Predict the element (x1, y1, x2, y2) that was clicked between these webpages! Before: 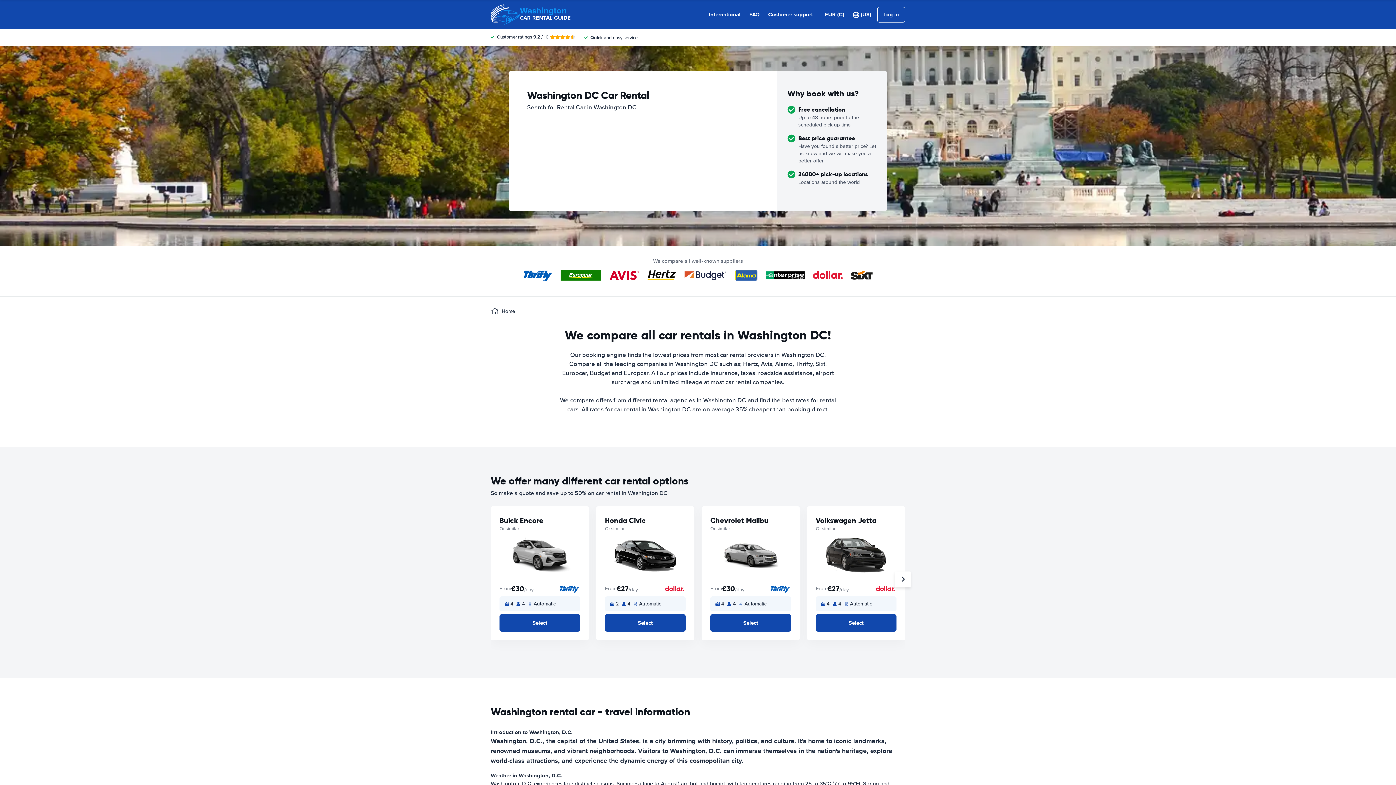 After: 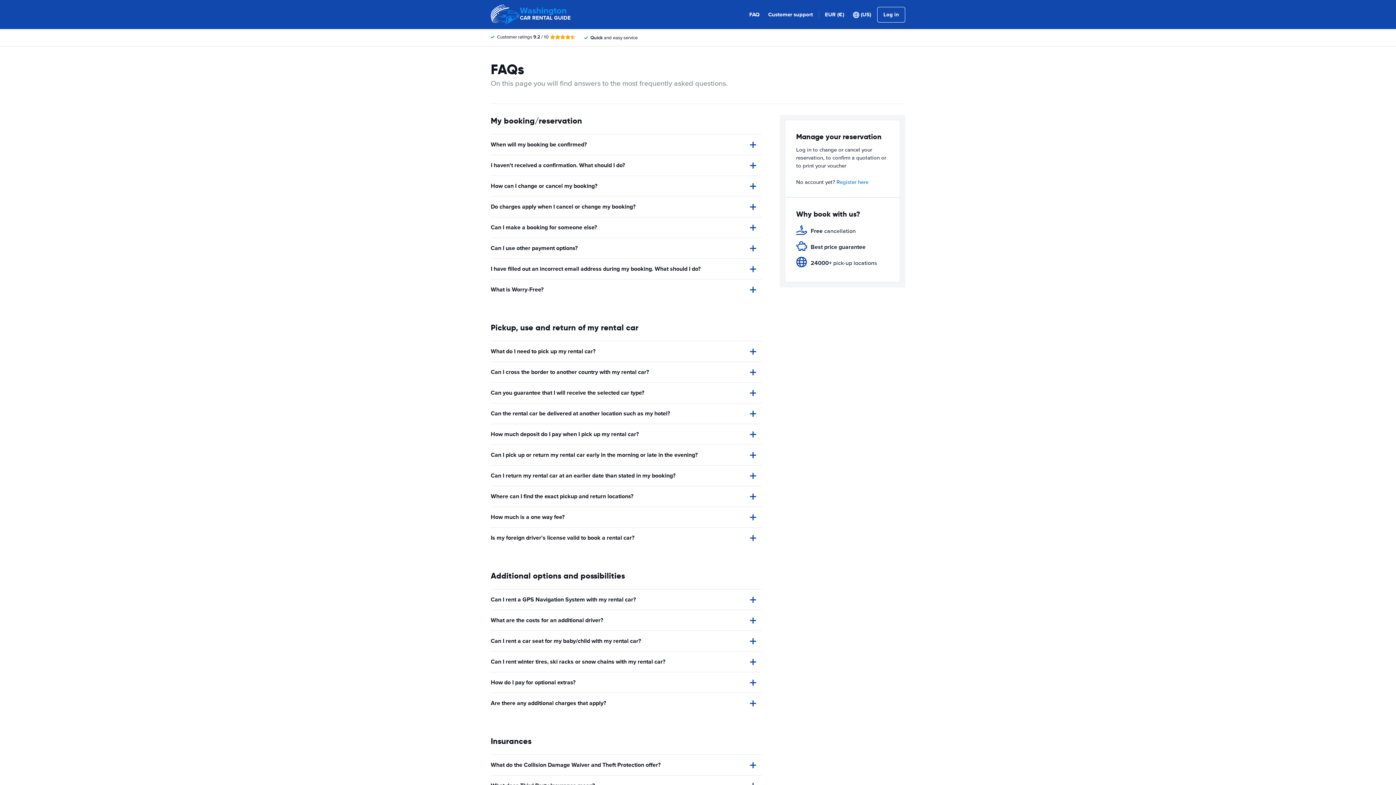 Action: bbox: (749, 10, 759, 18) label: FAQ